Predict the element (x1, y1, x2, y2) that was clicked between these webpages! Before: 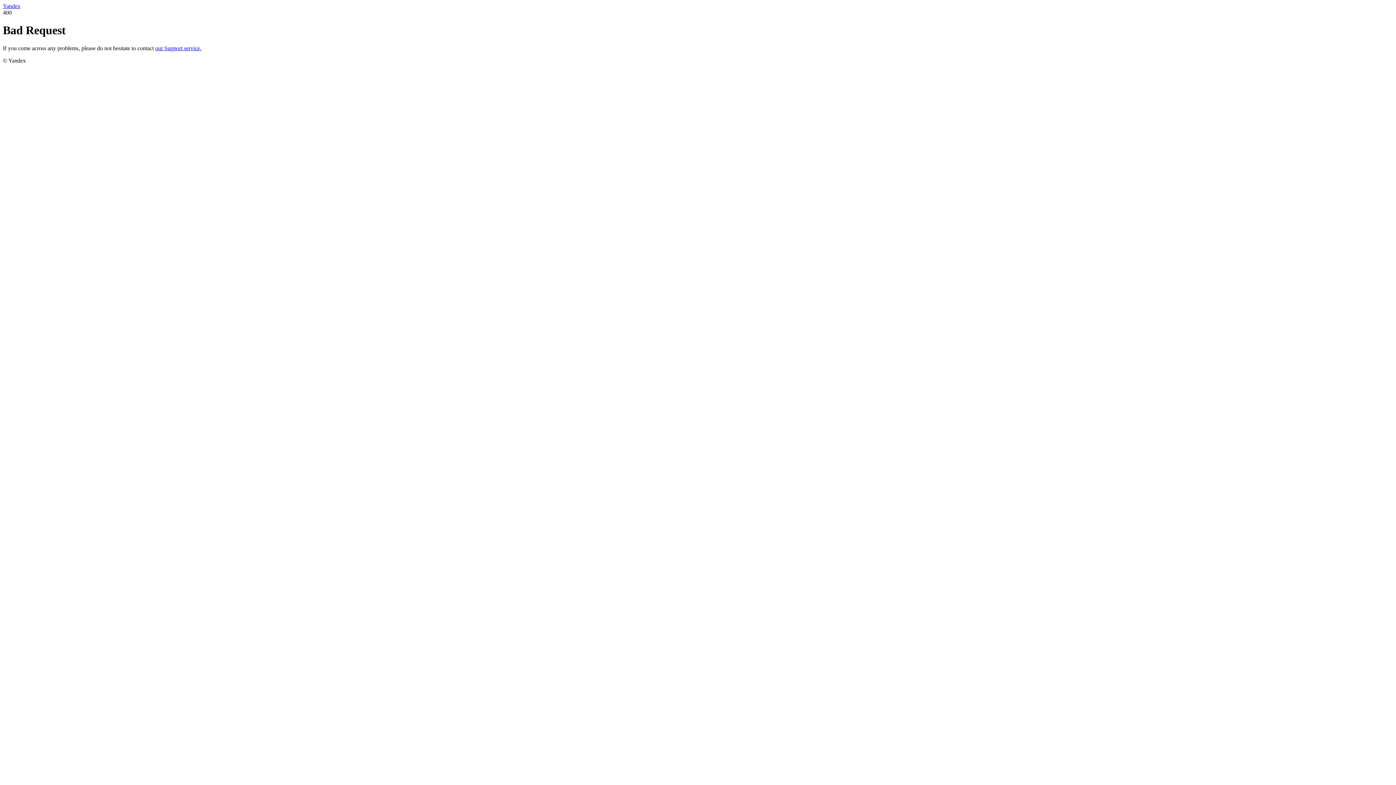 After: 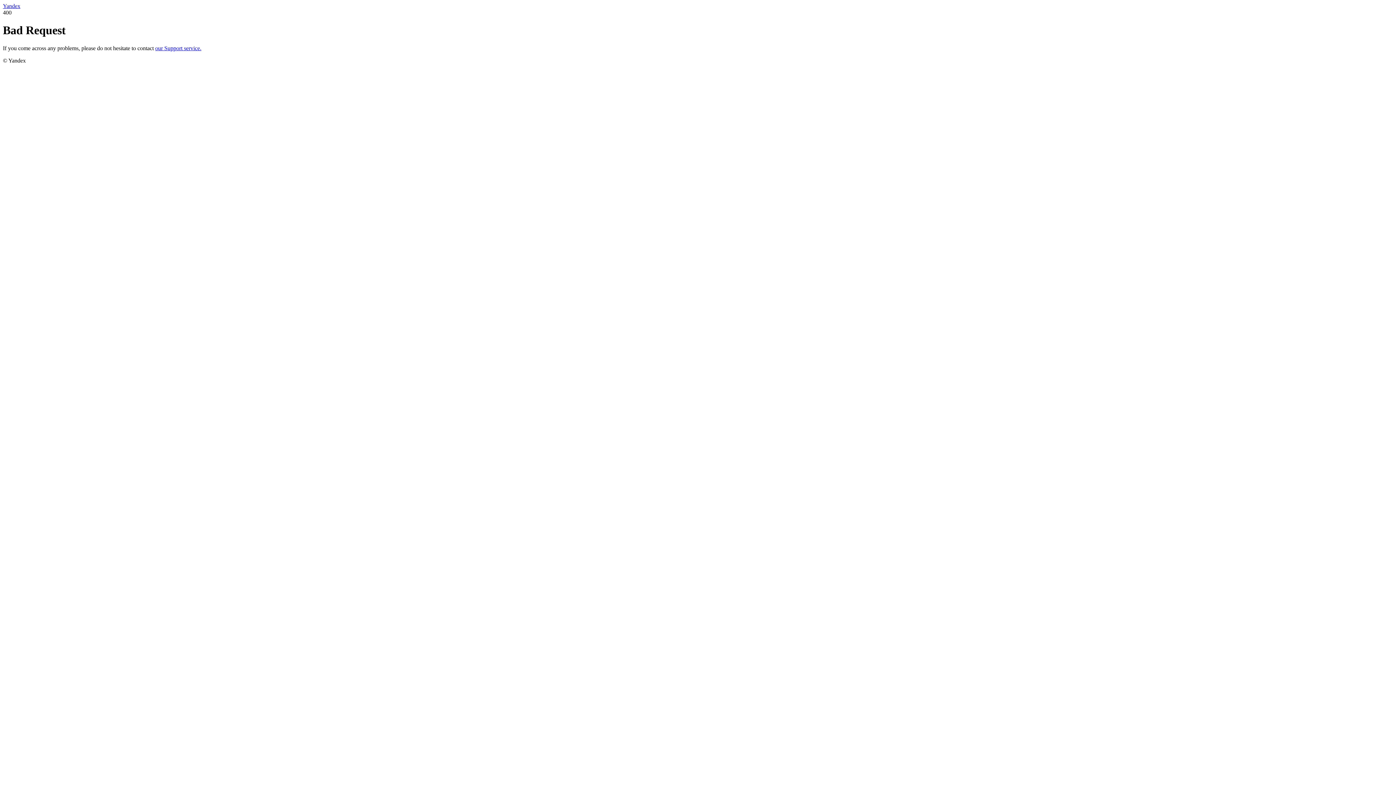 Action: label: Yandex bbox: (2, 2, 20, 9)